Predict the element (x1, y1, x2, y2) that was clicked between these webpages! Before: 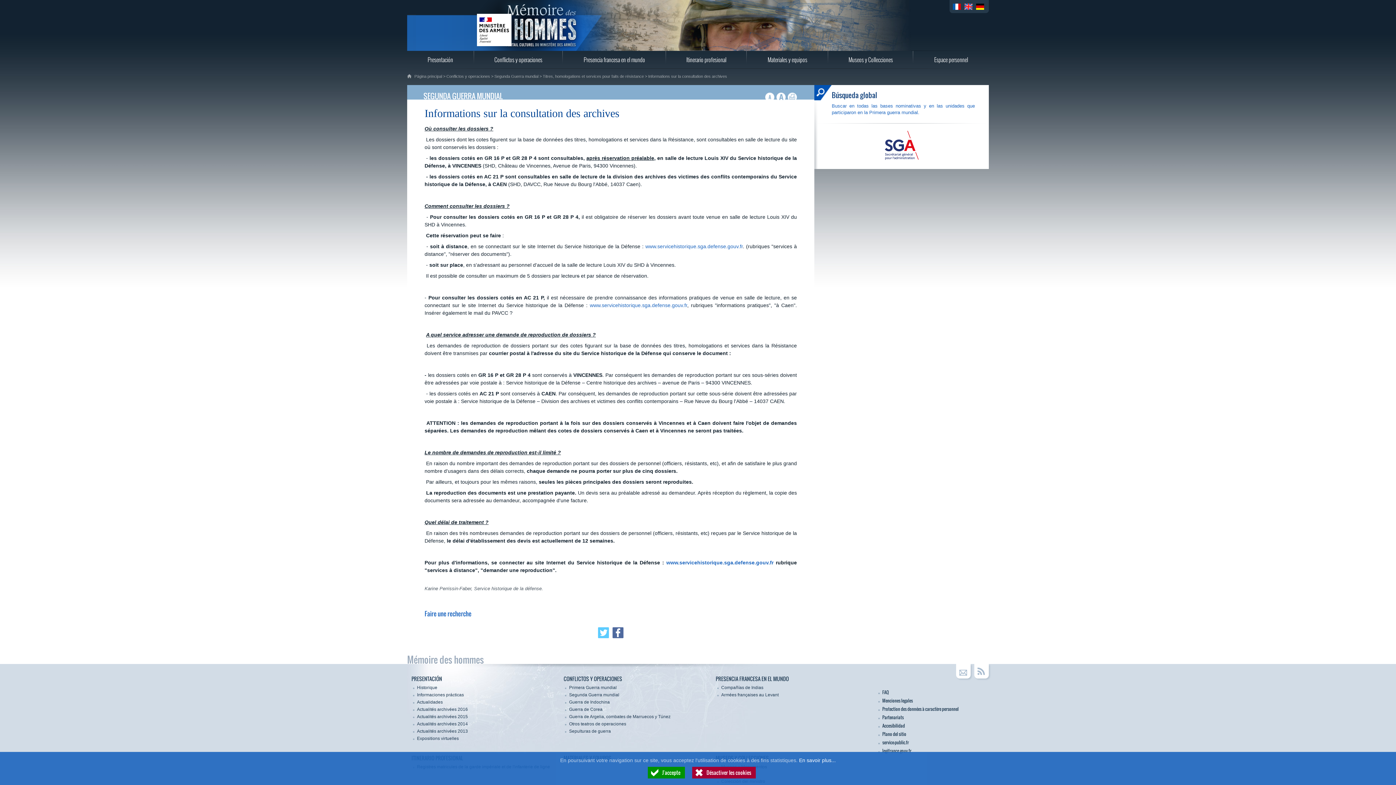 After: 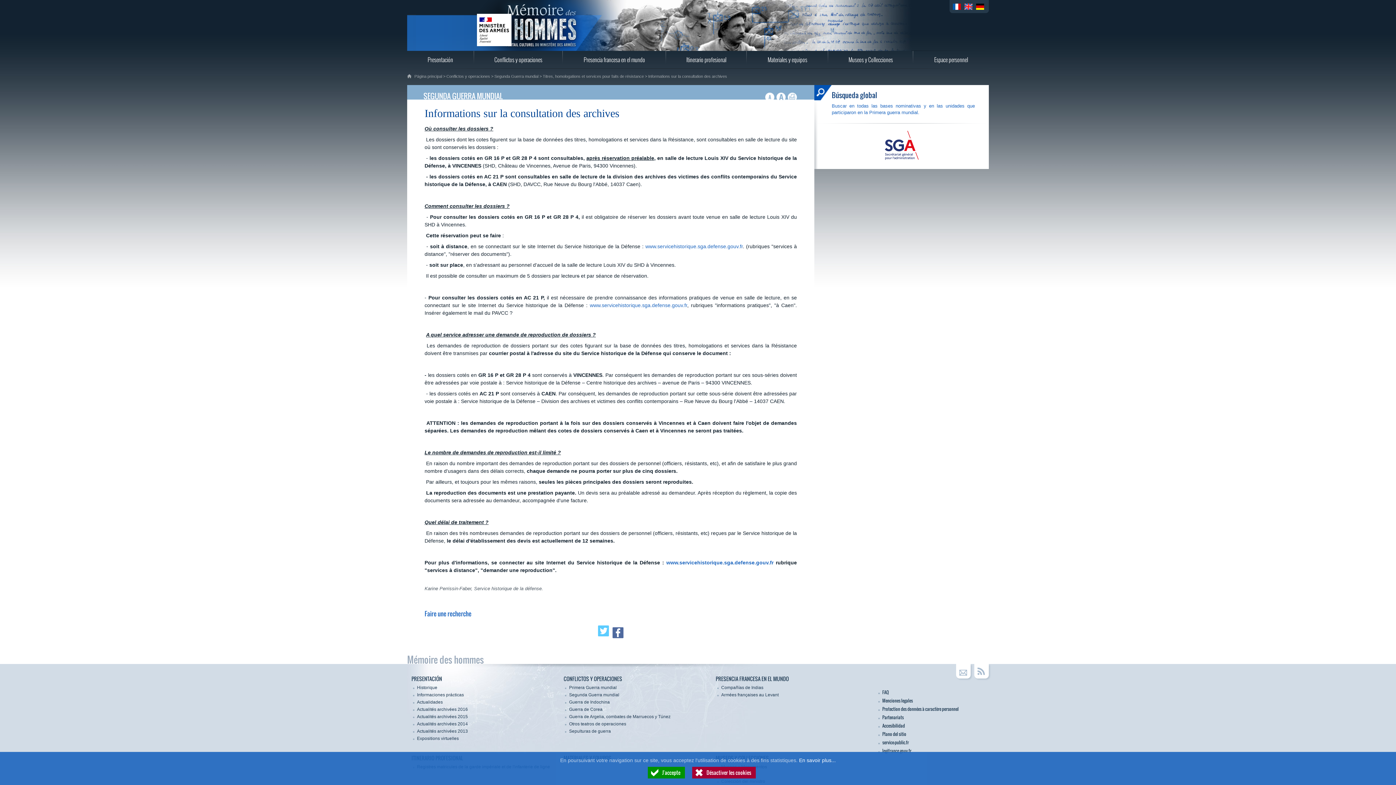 Action: bbox: (598, 627, 609, 638) label: Partager cette page sur
Twitter (nouvelle fenêtre)